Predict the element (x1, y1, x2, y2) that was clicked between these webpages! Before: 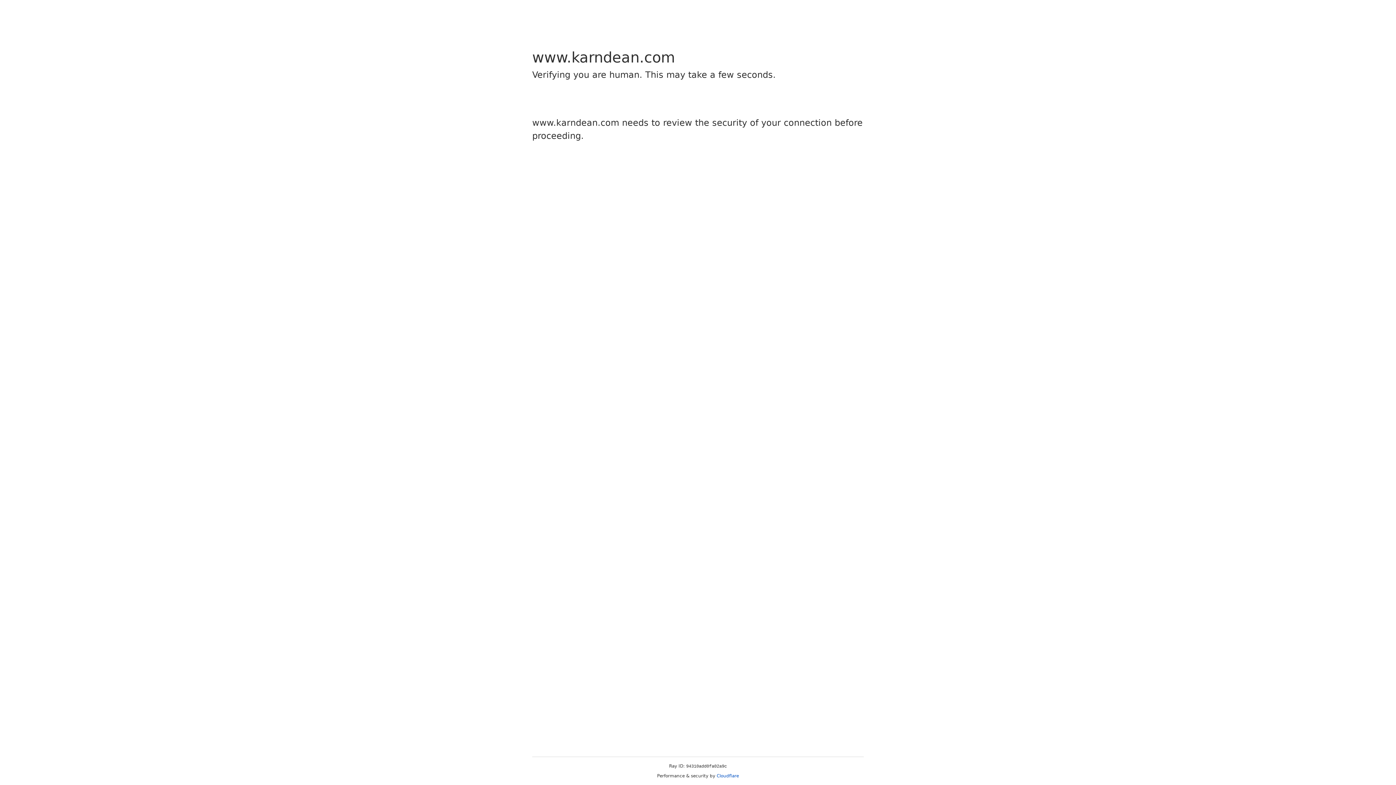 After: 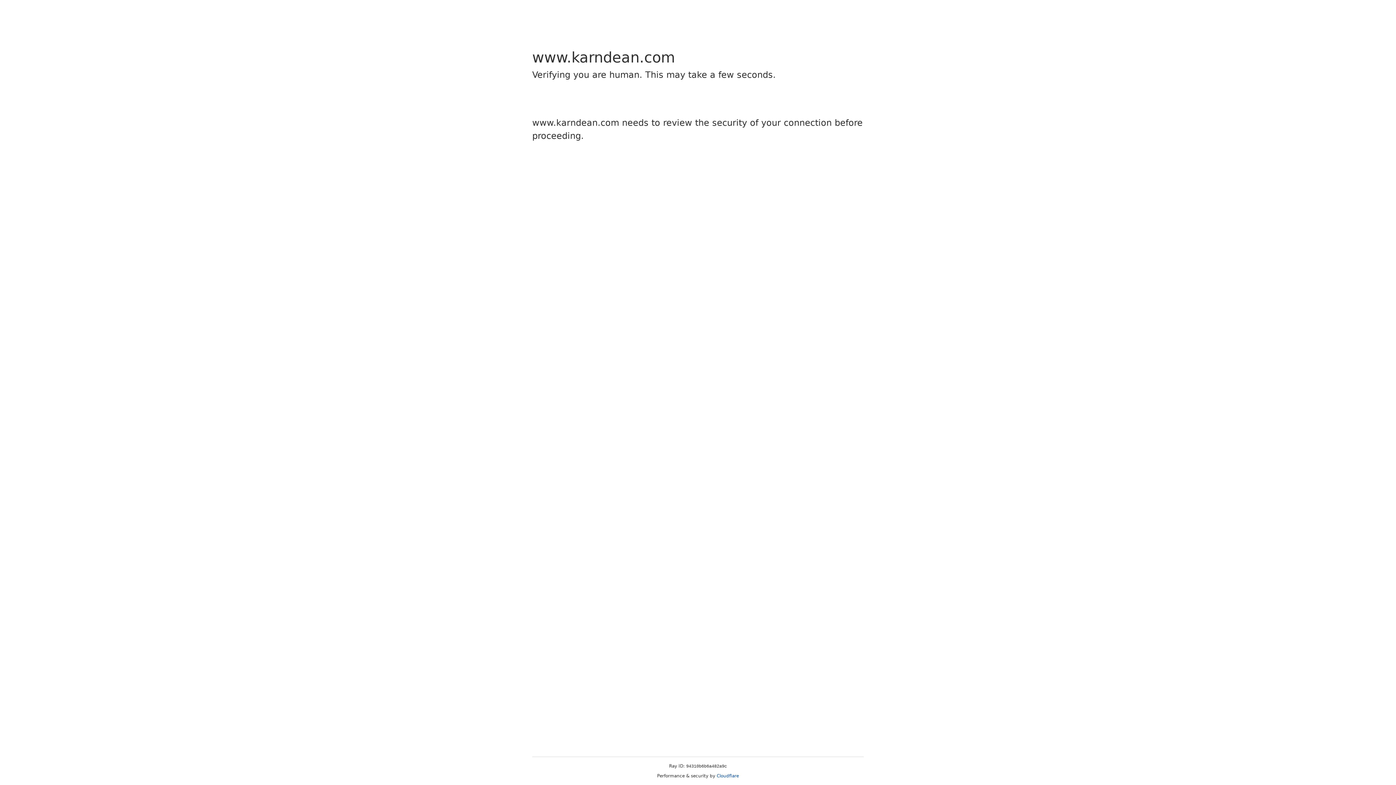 Action: bbox: (716, 773, 739, 778) label: Cloudflare